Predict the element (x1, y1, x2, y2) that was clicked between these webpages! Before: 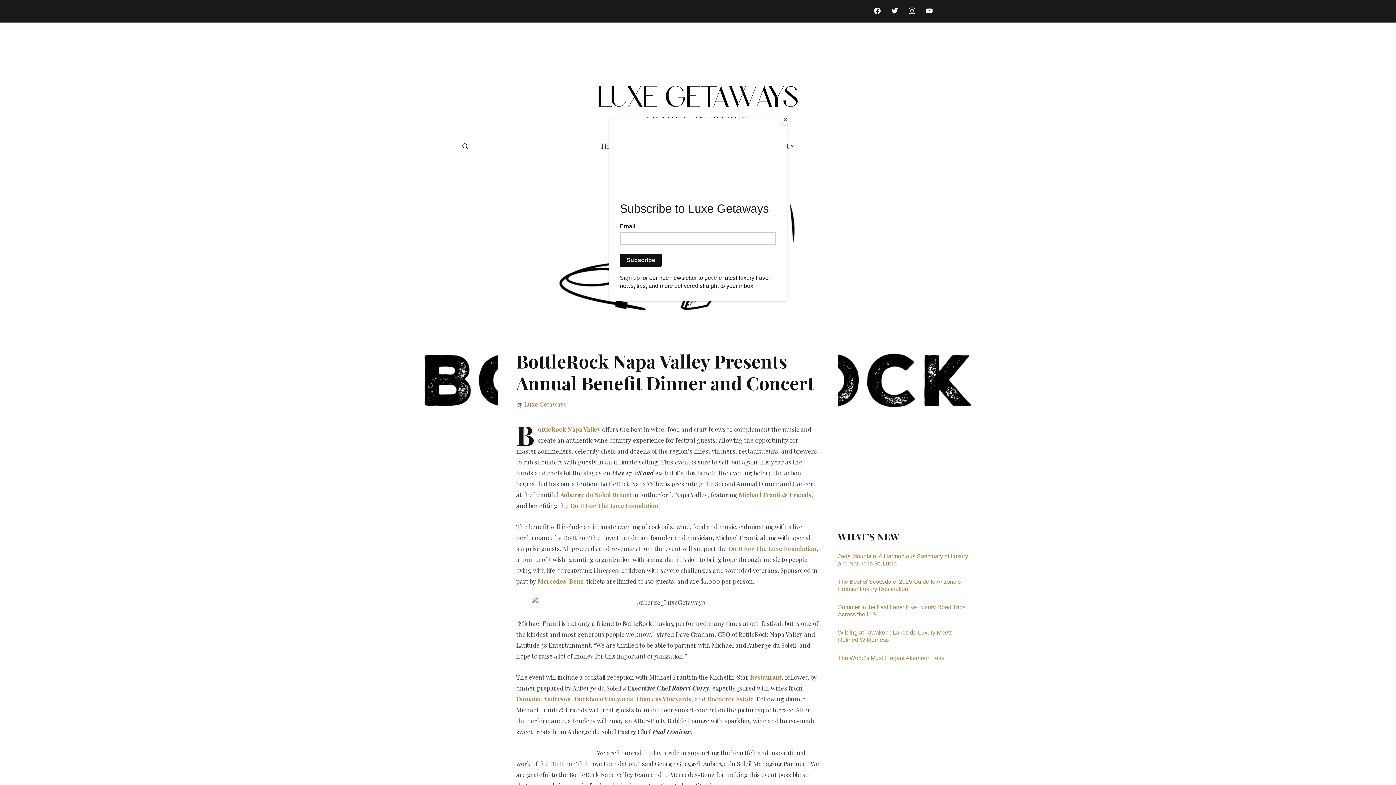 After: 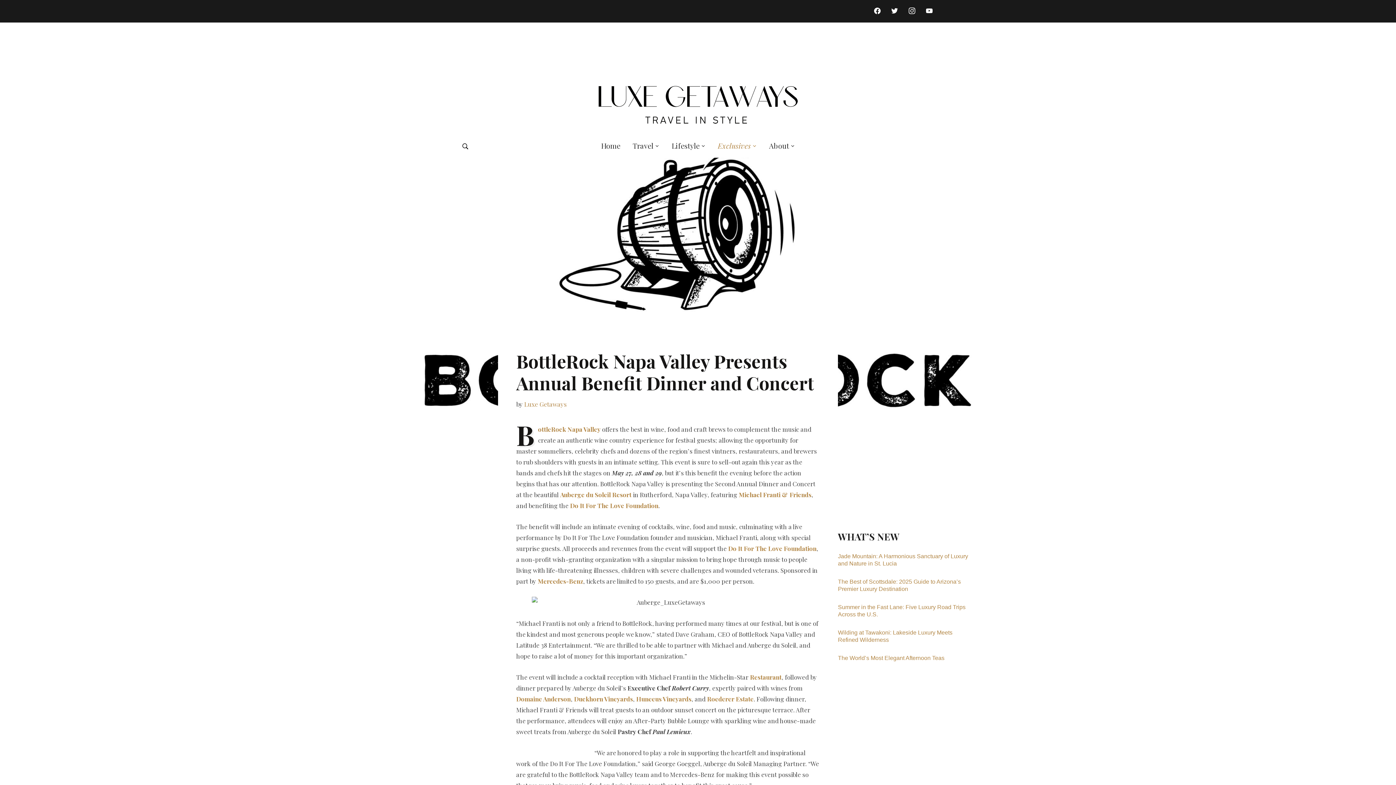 Action: bbox: (780, 114, 790, 125) label: Close